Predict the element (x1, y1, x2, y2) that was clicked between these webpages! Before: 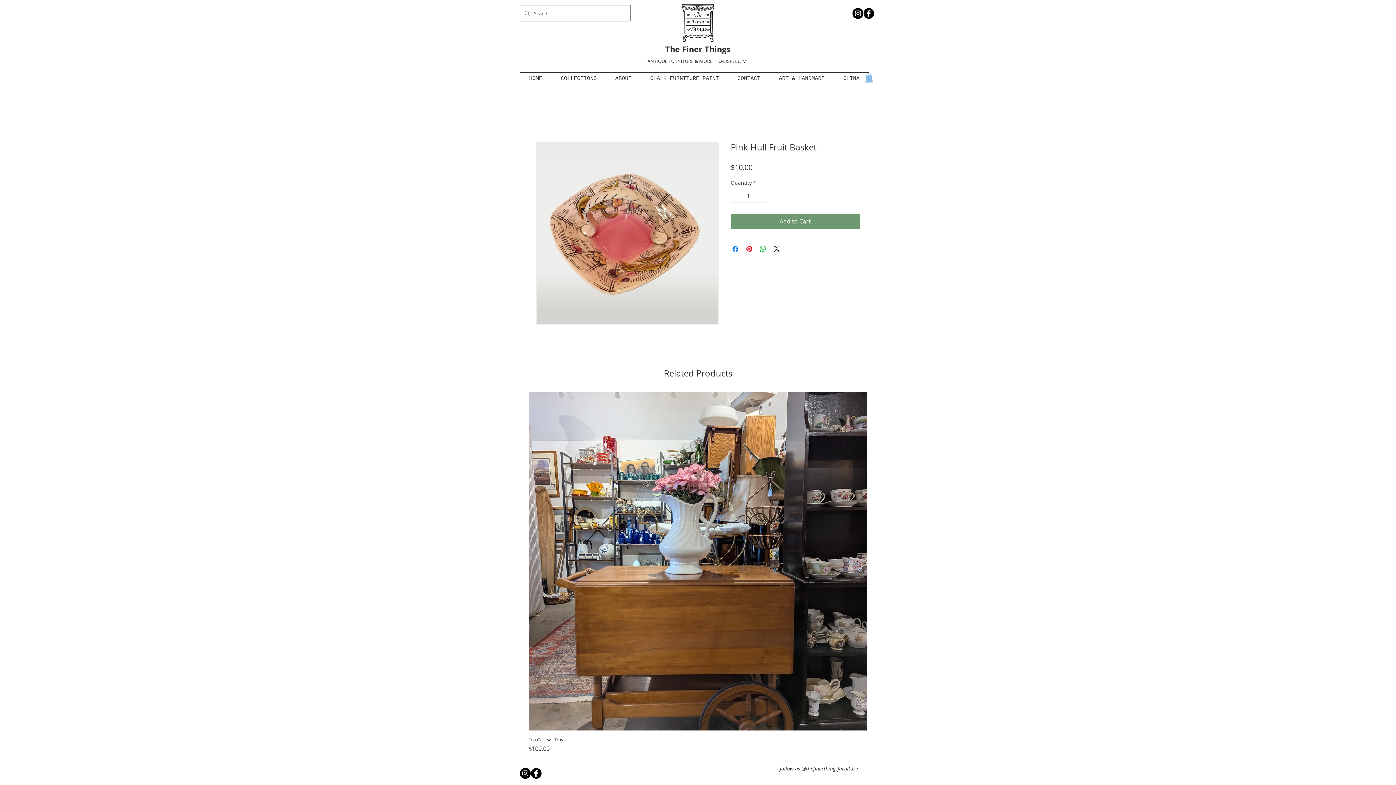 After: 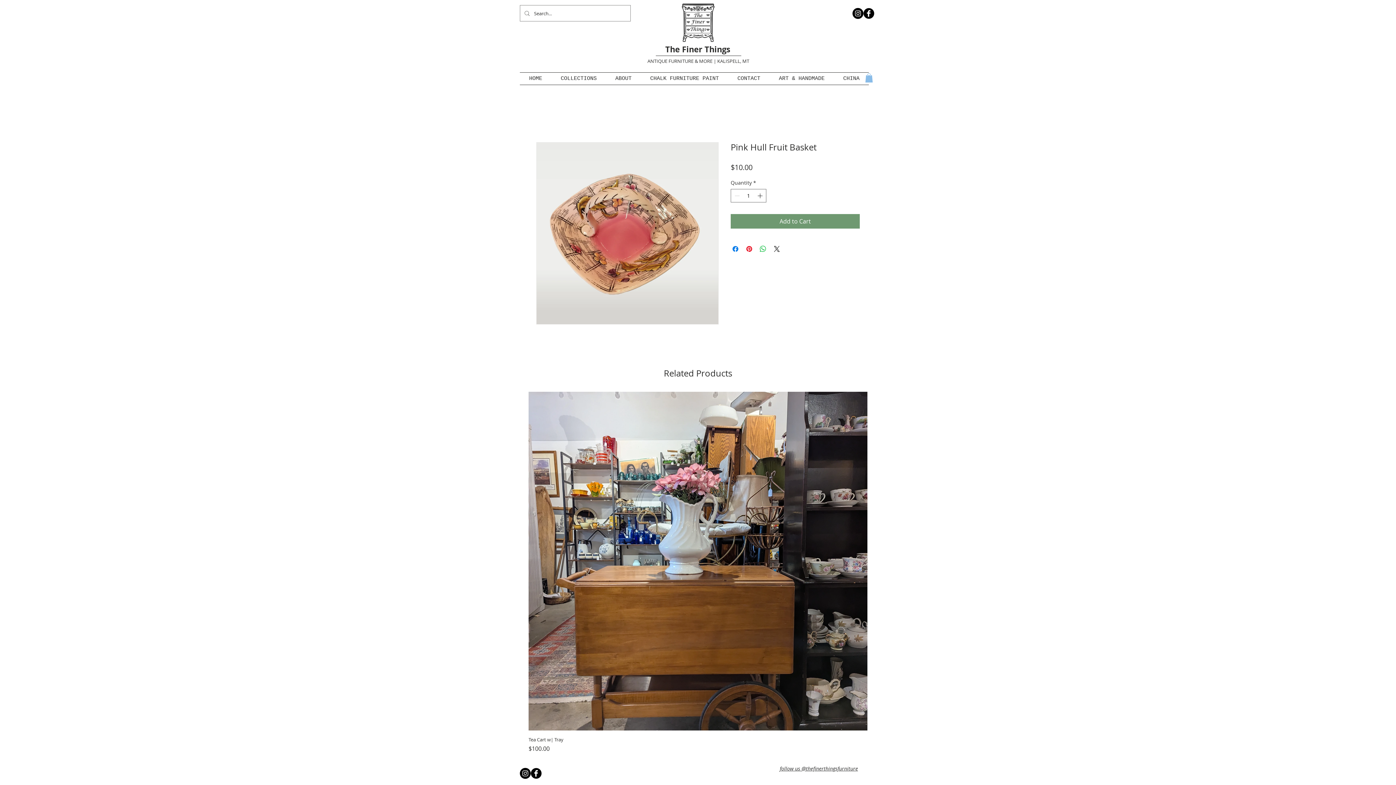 Action: label: b-facebook bbox: (530, 768, 541, 779)